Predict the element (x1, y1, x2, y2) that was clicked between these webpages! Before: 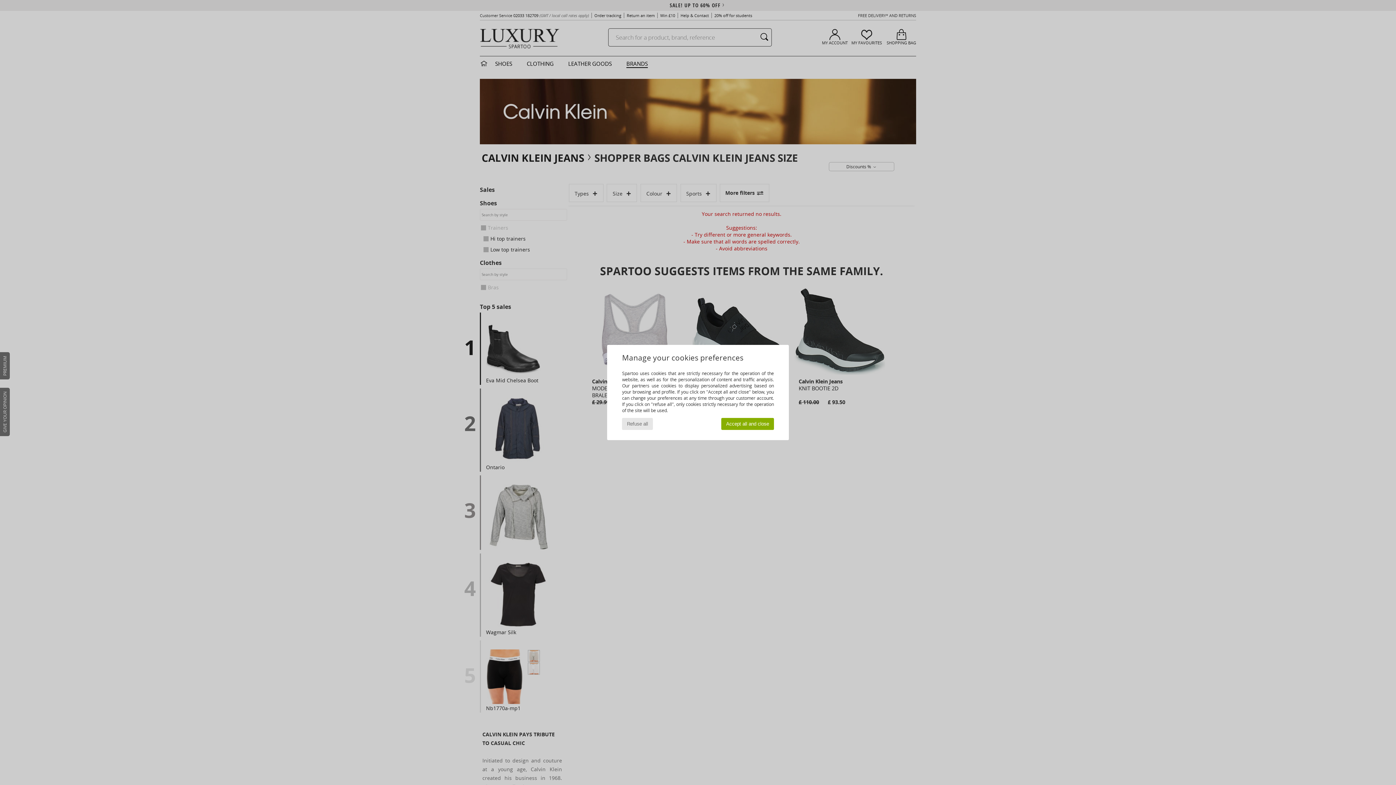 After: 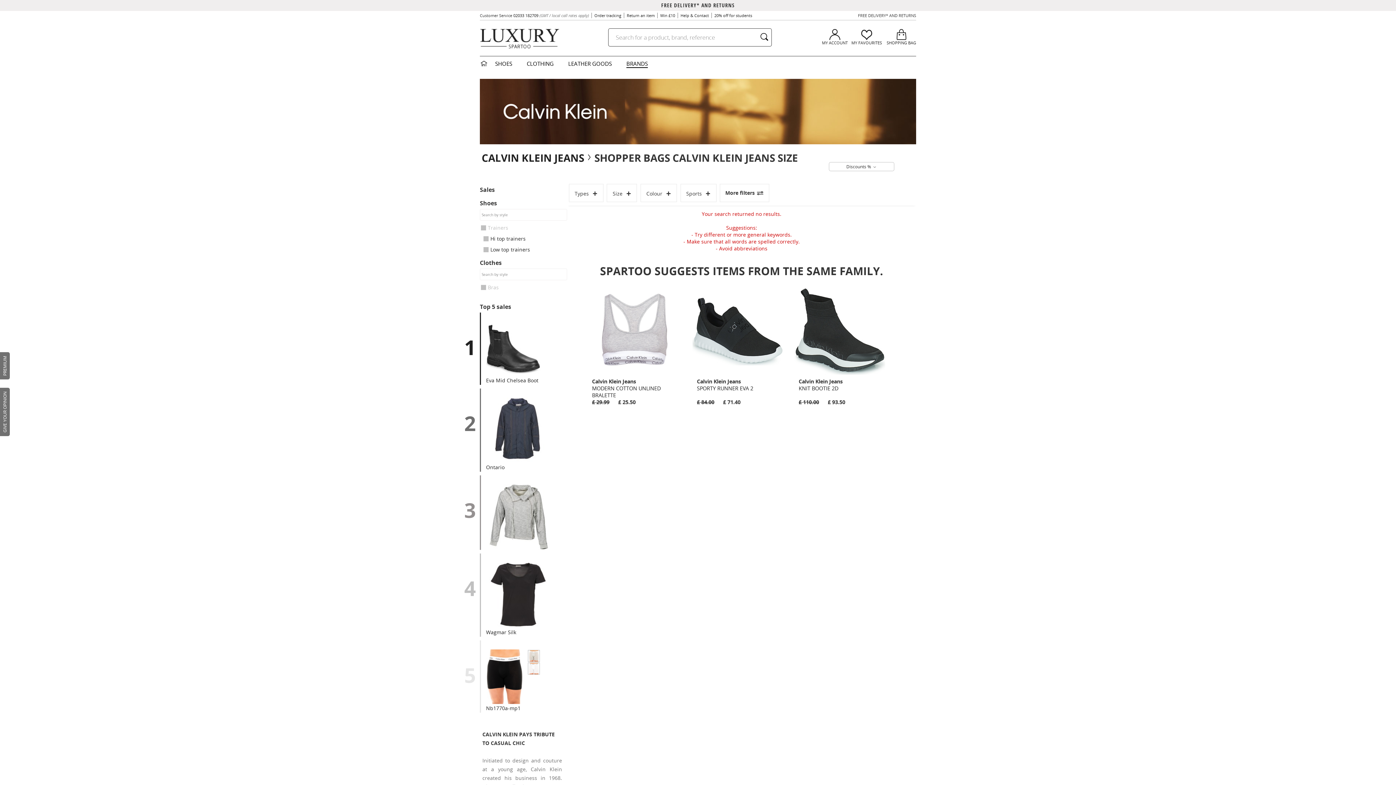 Action: bbox: (622, 418, 653, 430) label: Refuse all